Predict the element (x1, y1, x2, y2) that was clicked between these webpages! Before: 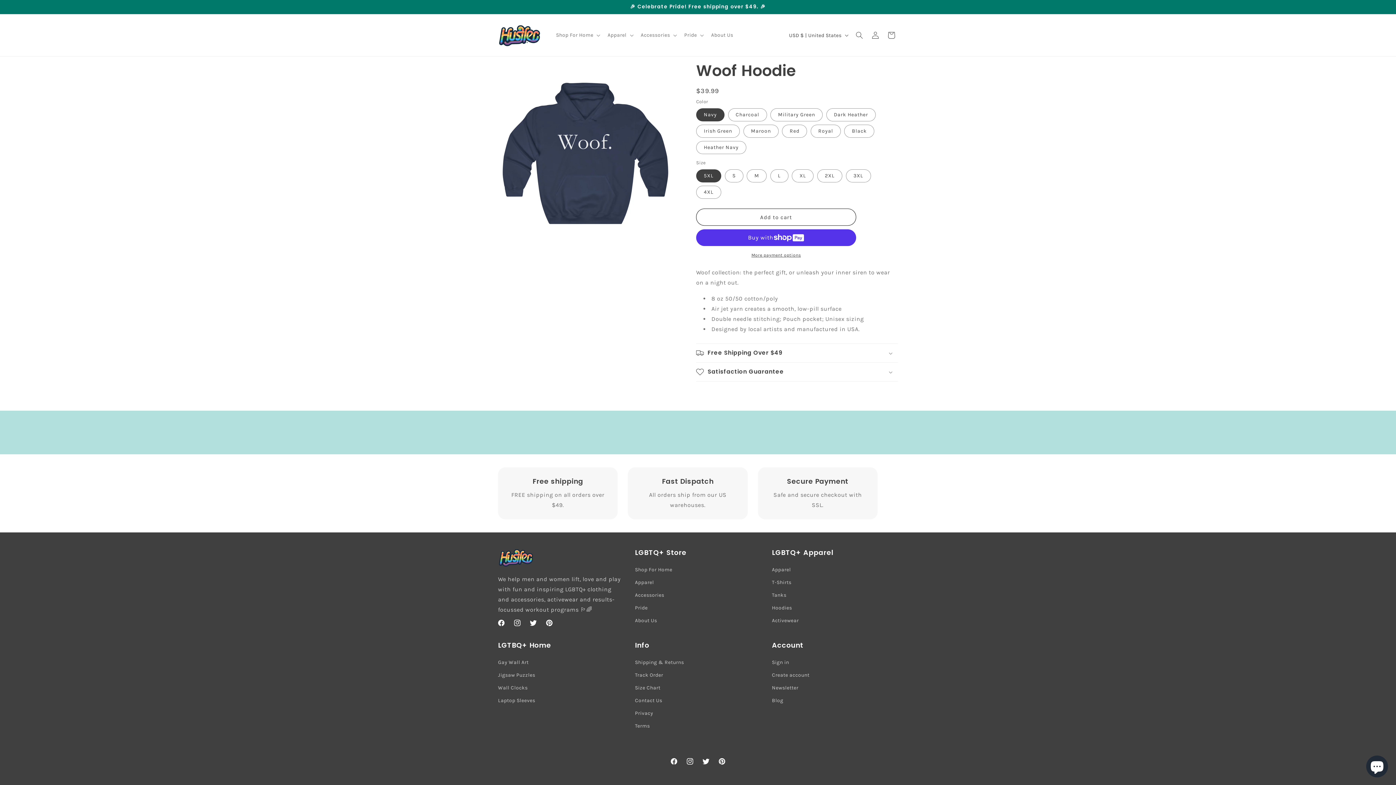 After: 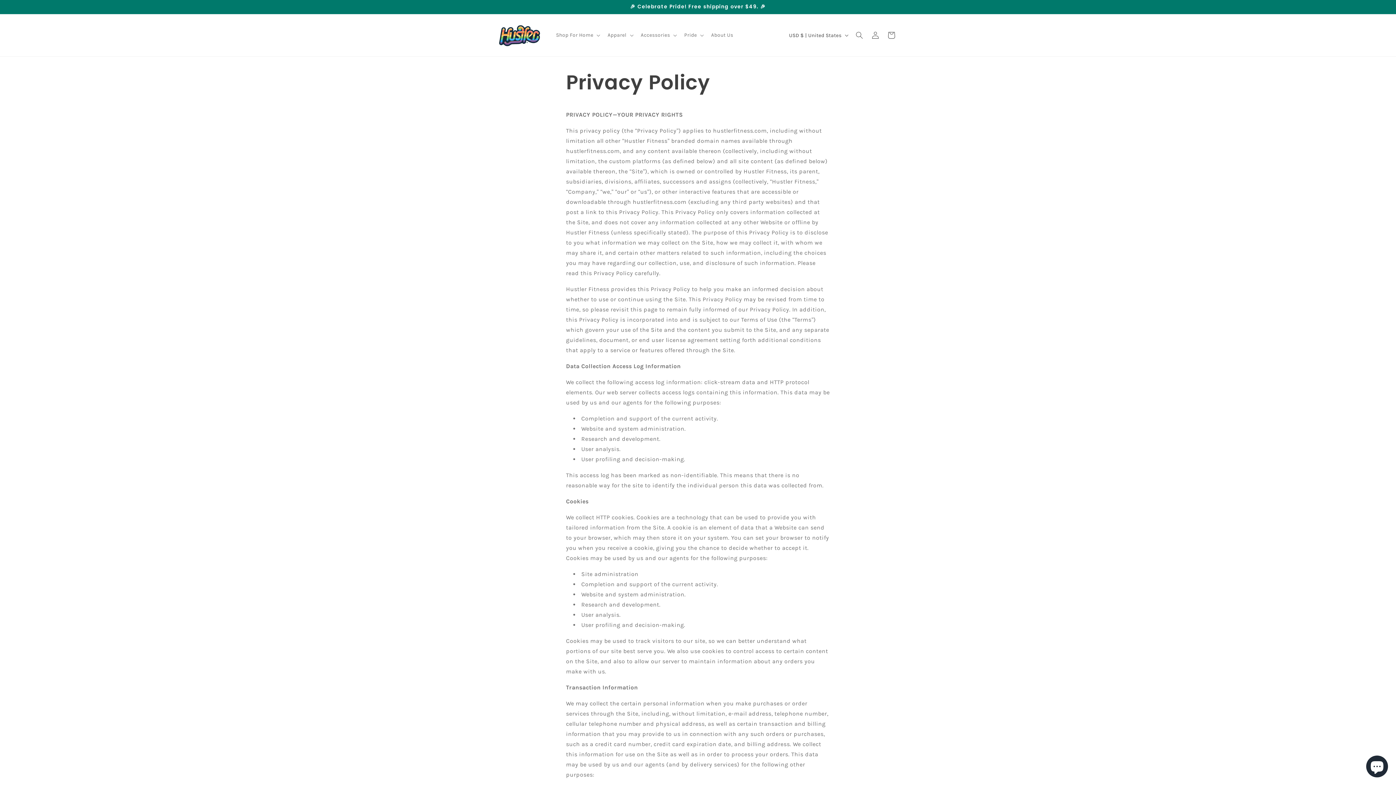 Action: label: Privacy bbox: (635, 707, 653, 719)